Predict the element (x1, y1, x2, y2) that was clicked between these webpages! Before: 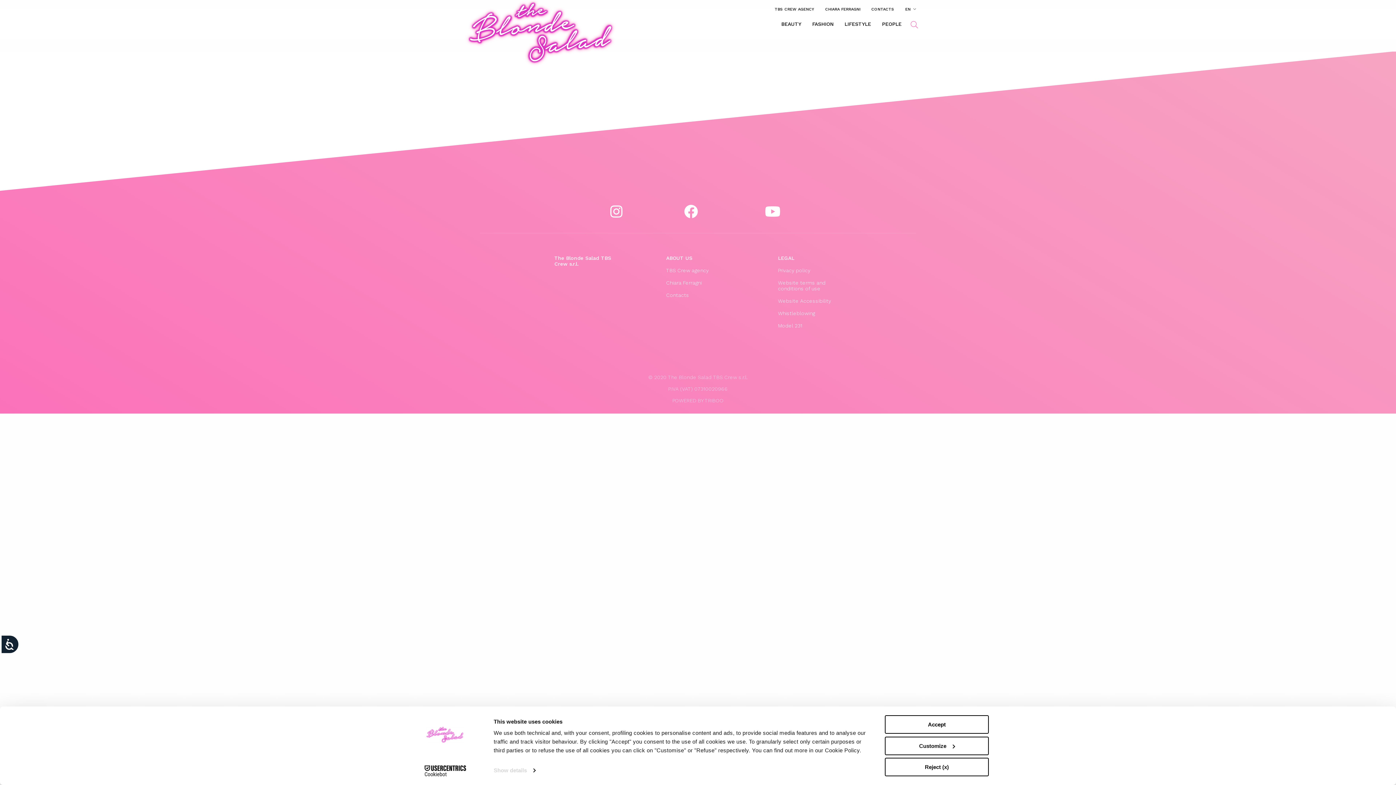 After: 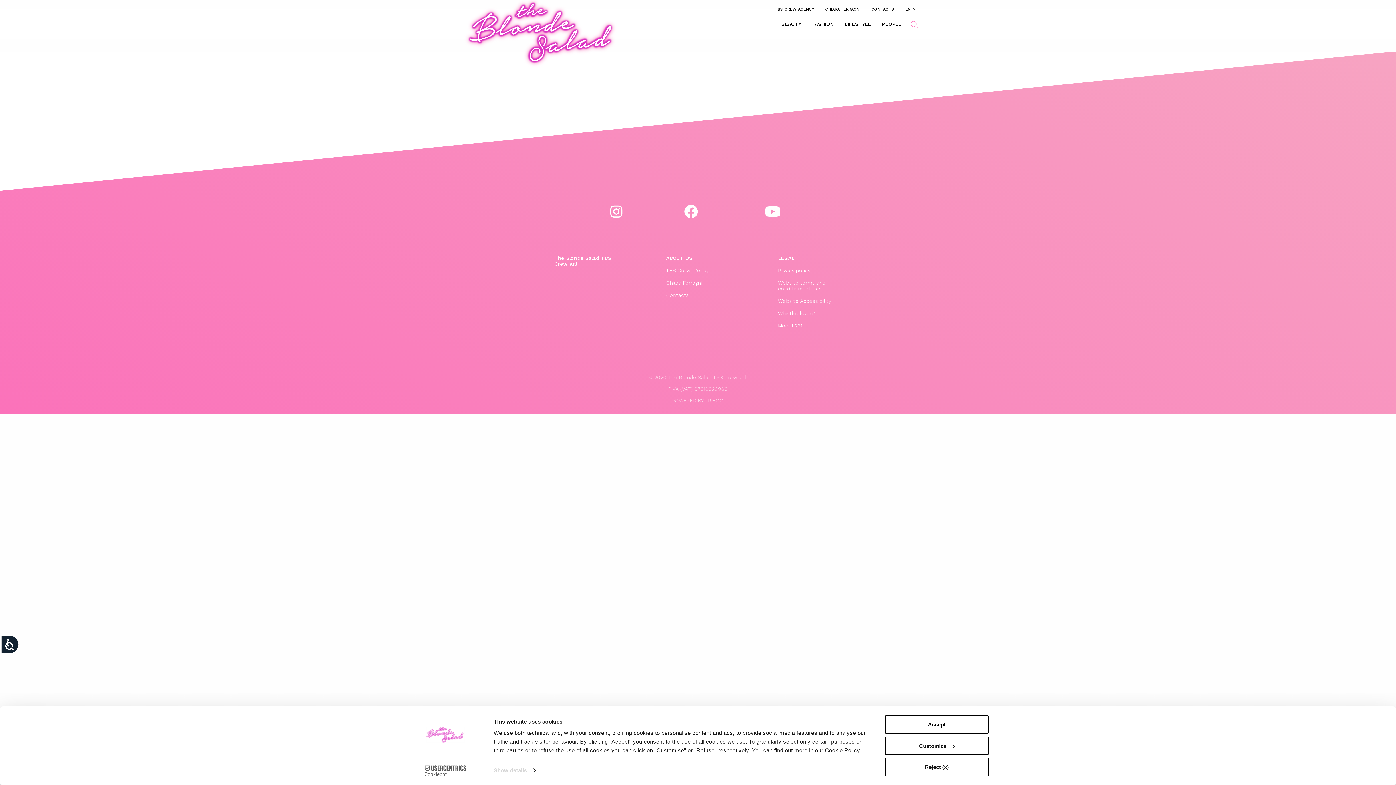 Action: bbox: (413, 765, 477, 776) label: Cookiebot - opens in a new window